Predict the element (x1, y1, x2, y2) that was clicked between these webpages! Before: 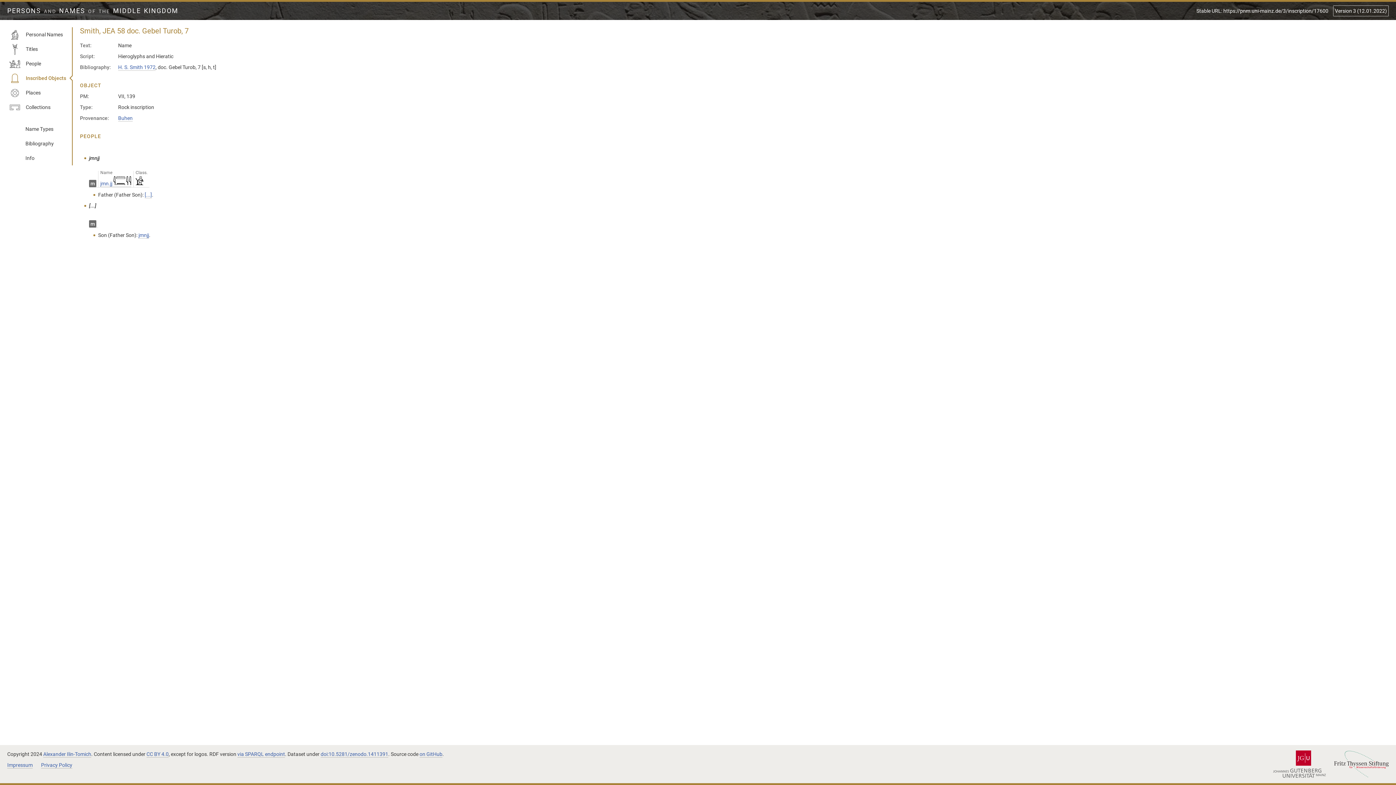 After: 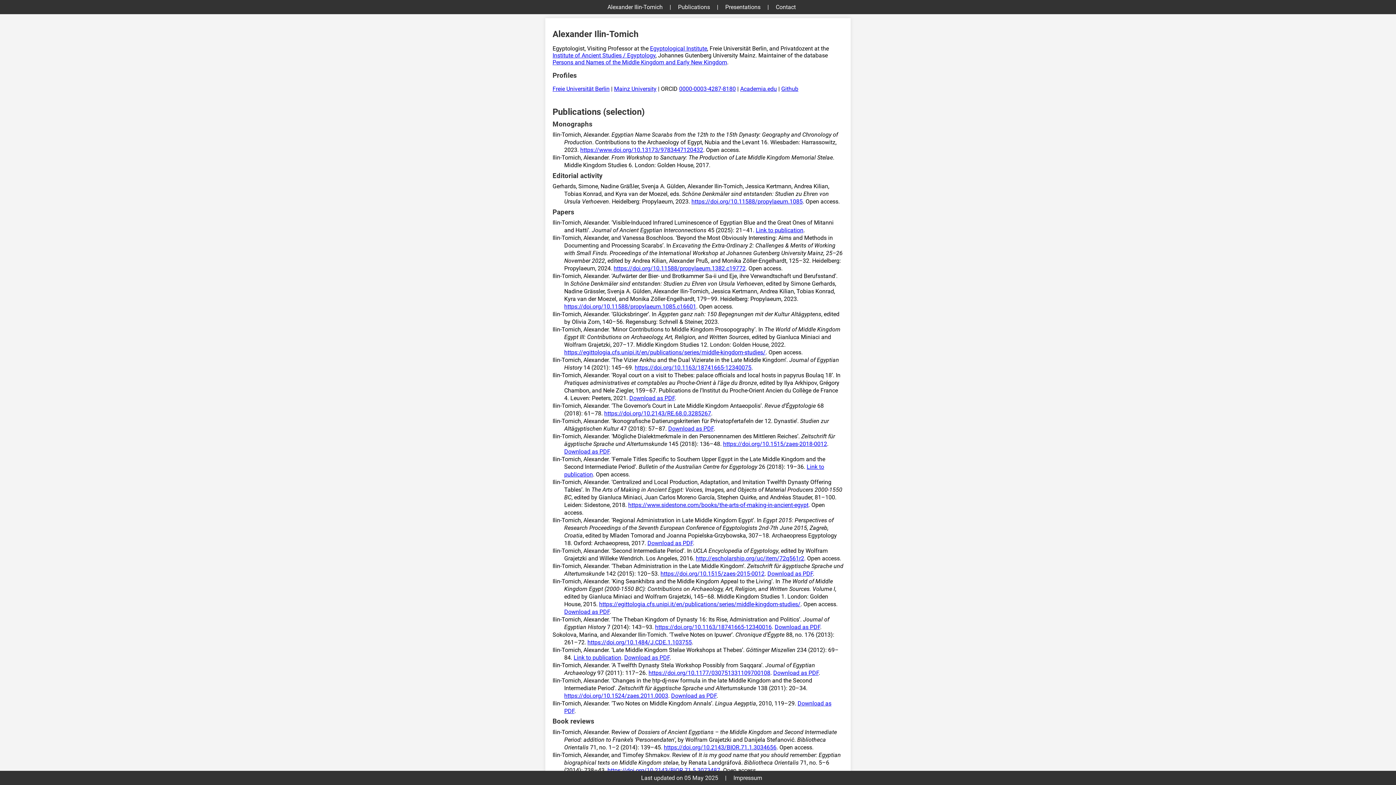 Action: bbox: (43, 751, 91, 758) label: Alexander Ilin-Tomich